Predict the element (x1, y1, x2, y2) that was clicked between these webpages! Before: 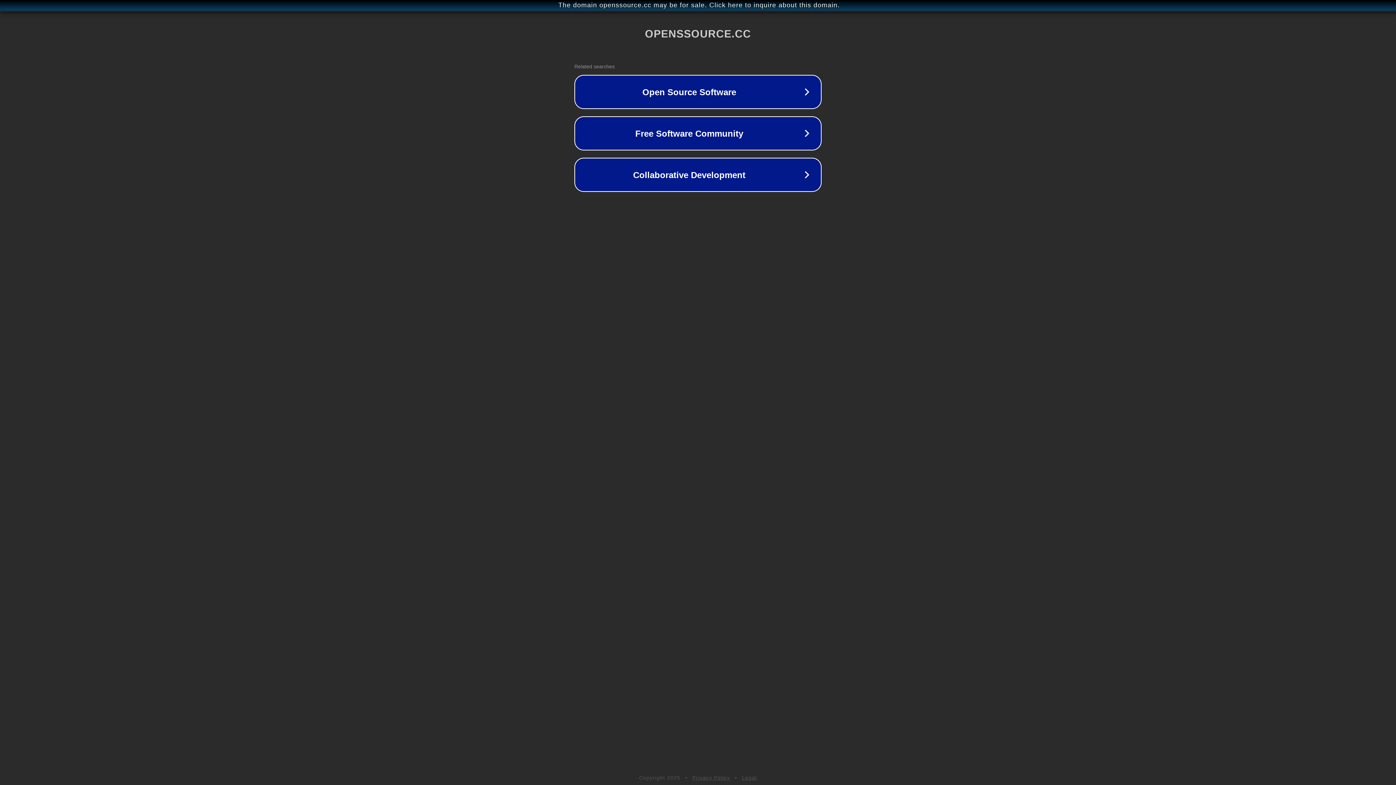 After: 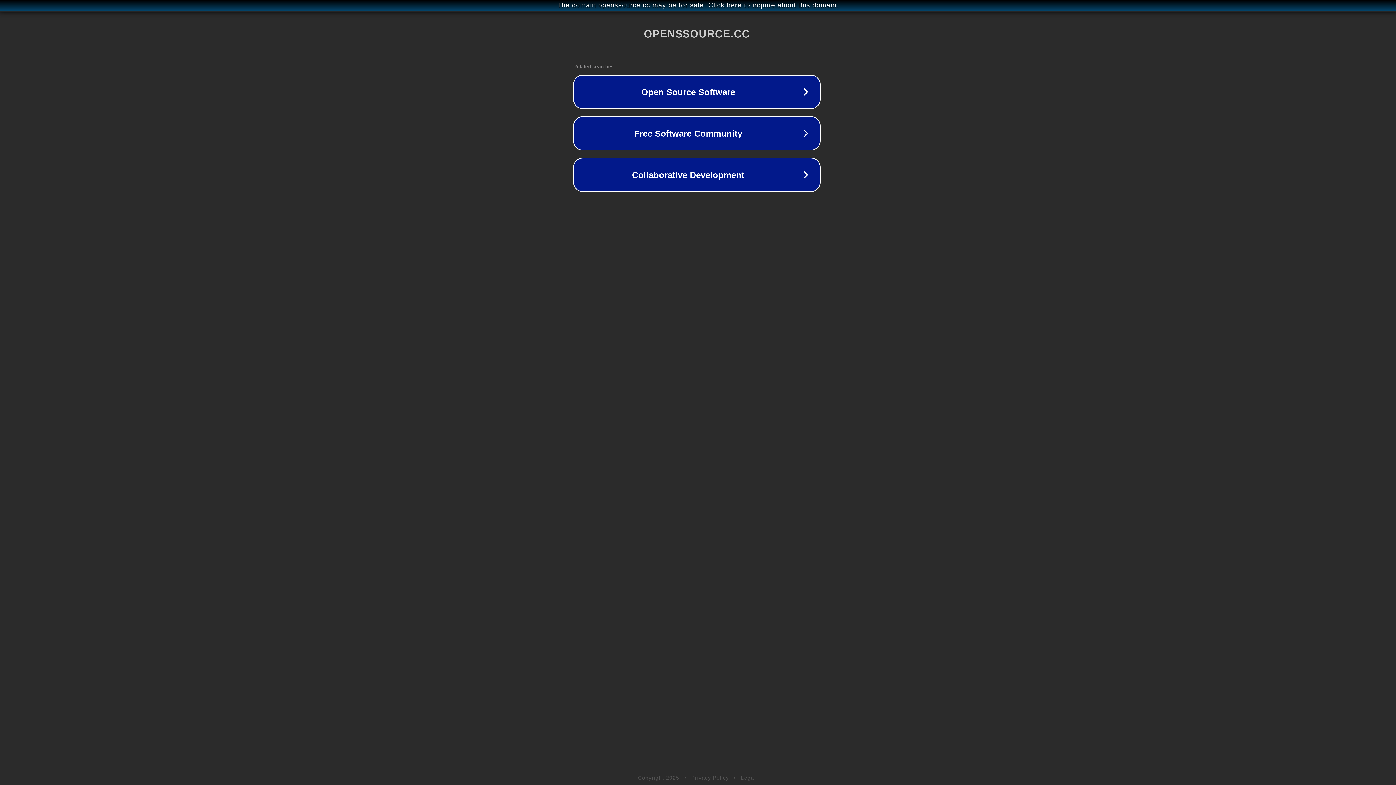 Action: label: The domain openssource.cc may be for sale. Click here to inquire about this domain. bbox: (1, 1, 1397, 9)